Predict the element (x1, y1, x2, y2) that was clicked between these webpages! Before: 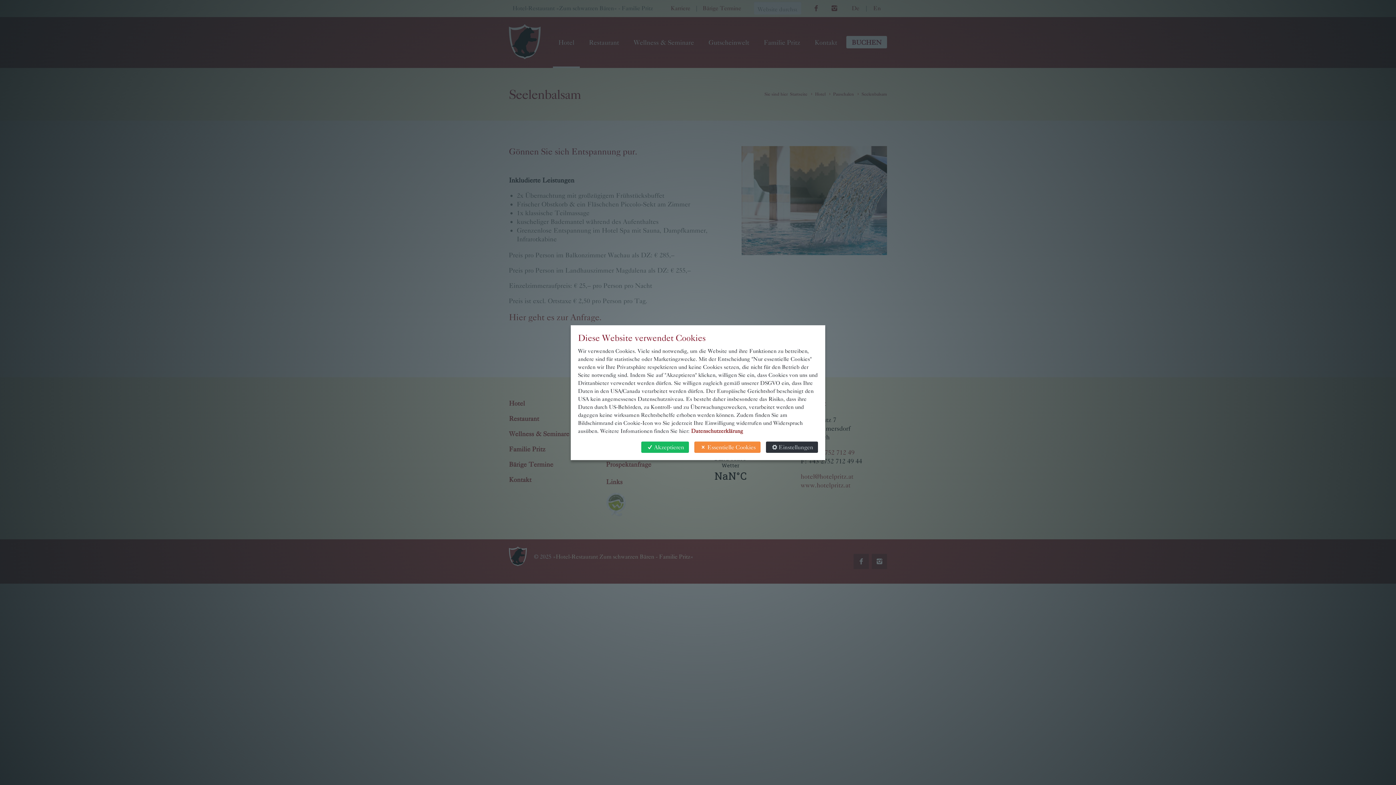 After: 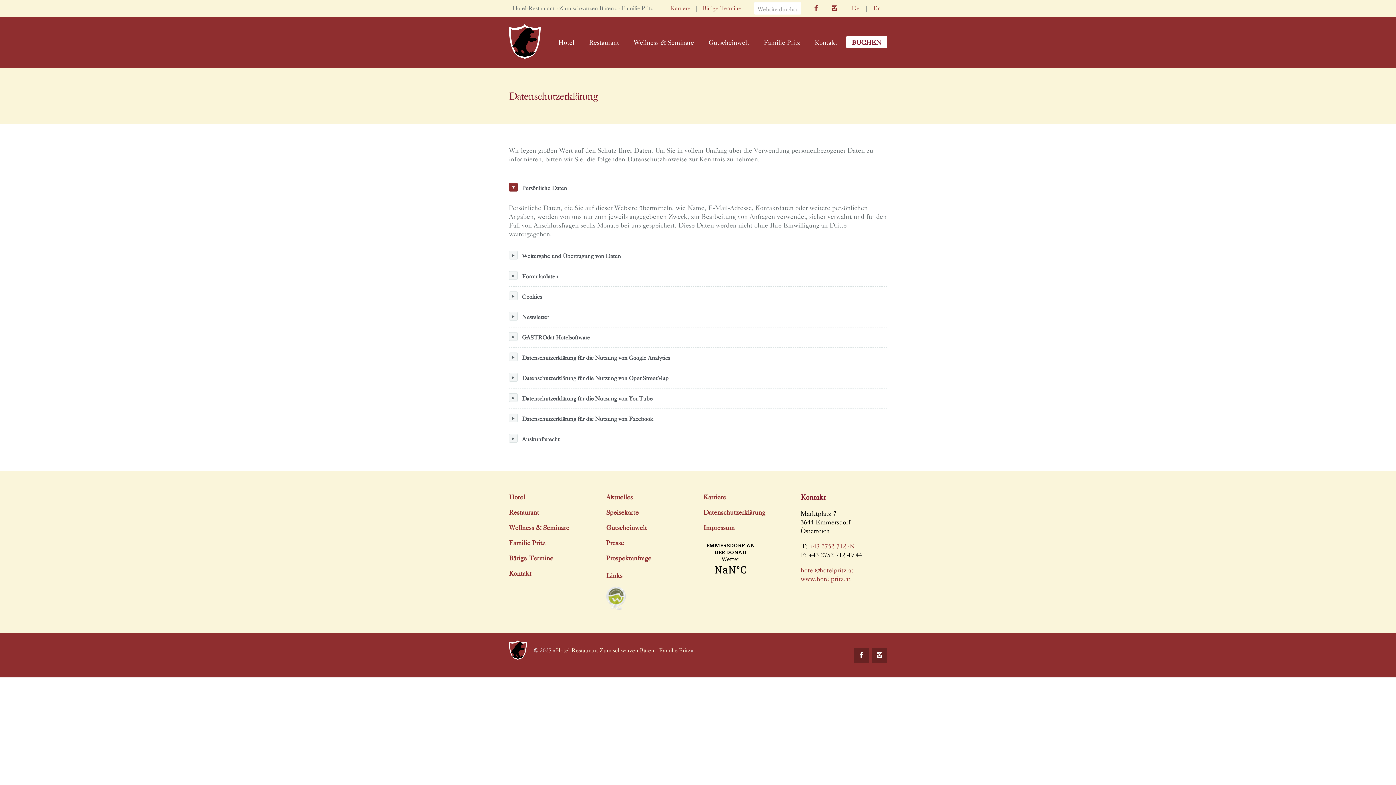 Action: bbox: (691, 427, 743, 435) label: Datenschutzerklärung